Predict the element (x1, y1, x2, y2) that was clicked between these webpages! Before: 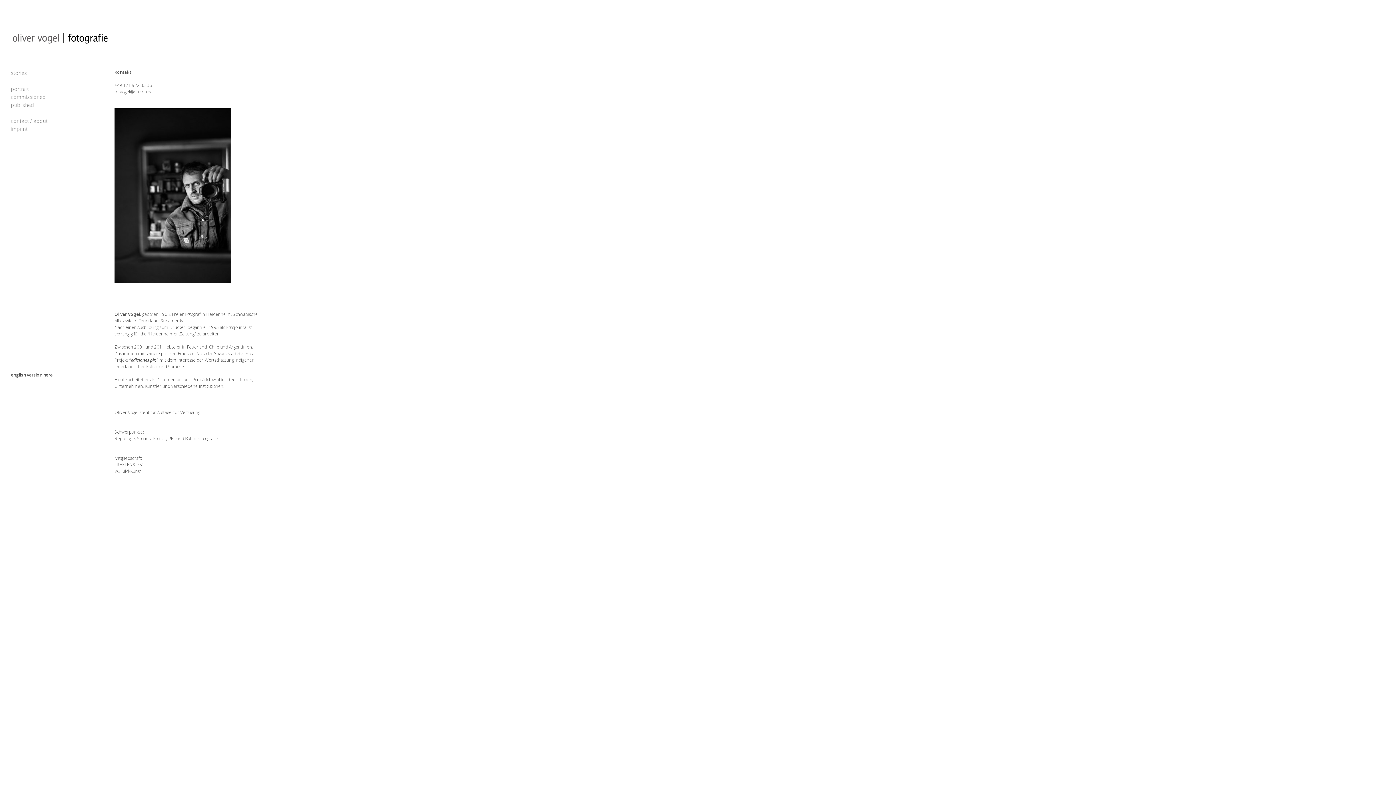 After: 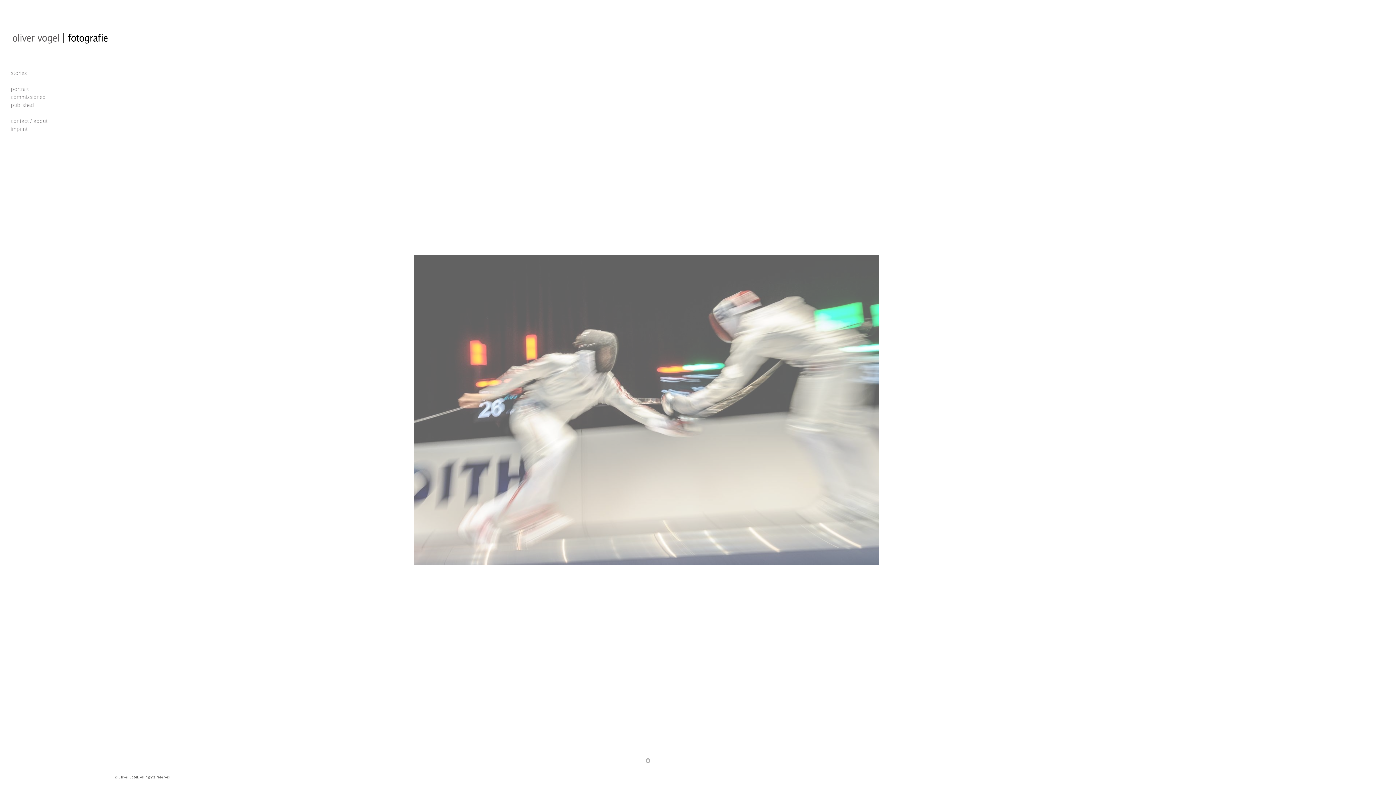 Action: bbox: (10, 18, 109, 53)